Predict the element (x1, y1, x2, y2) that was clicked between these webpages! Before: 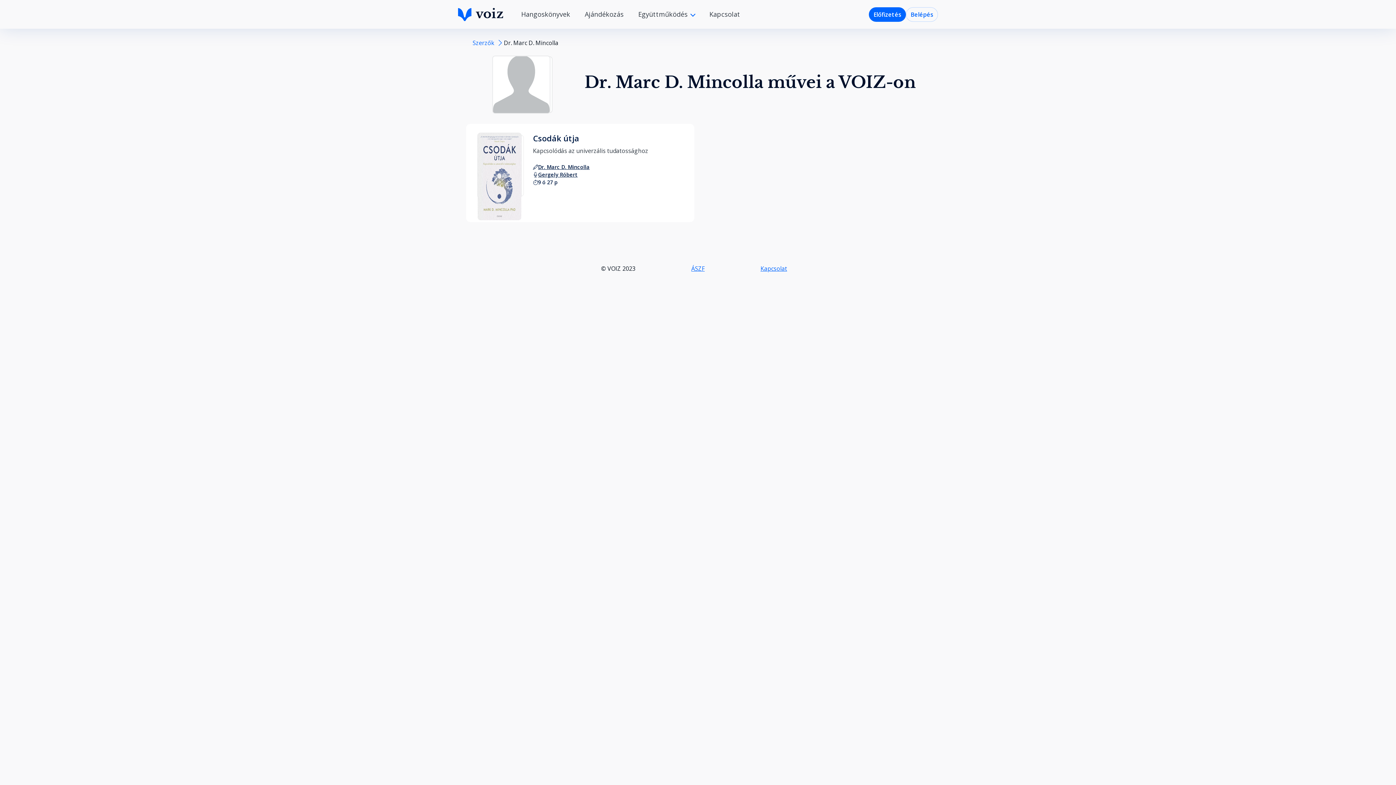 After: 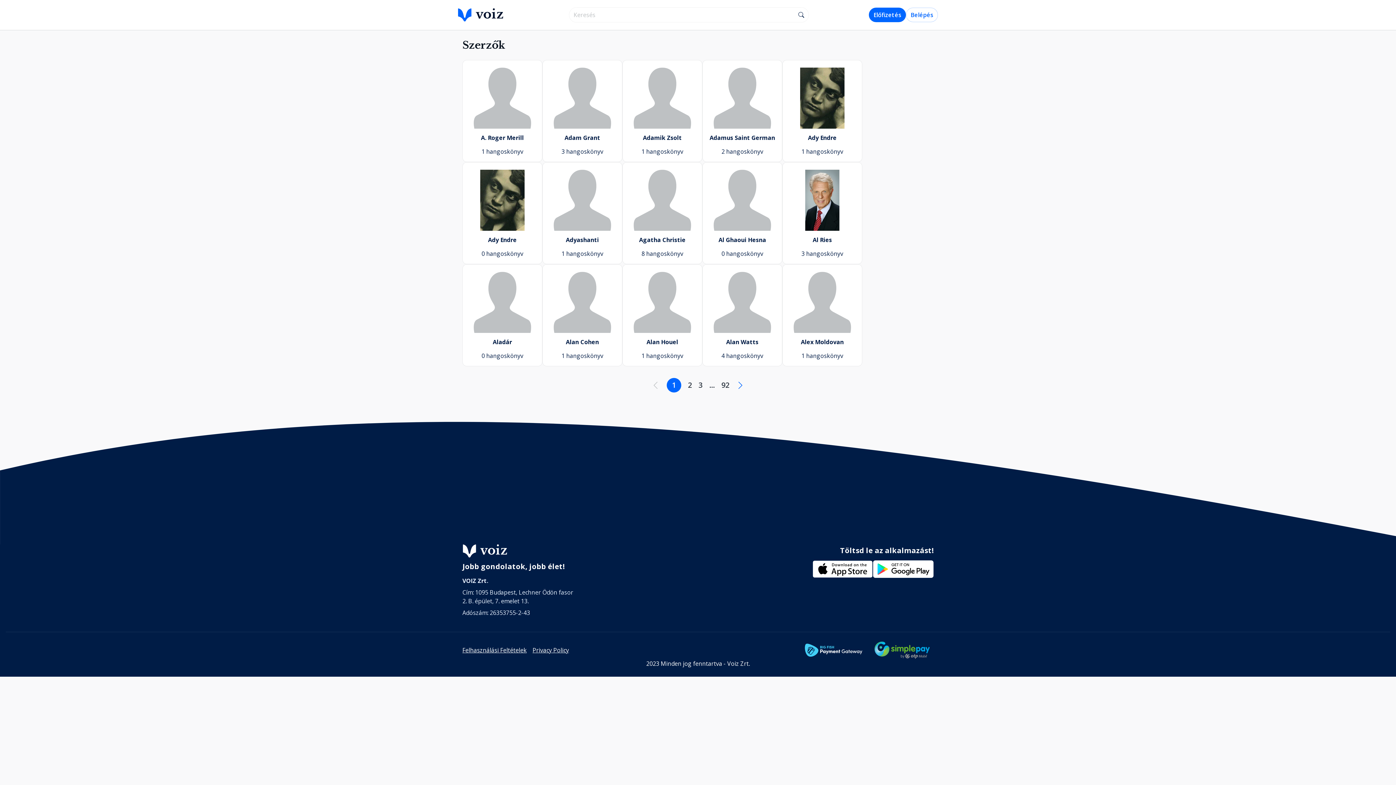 Action: label: Szerzők bbox: (472, 38, 494, 47)